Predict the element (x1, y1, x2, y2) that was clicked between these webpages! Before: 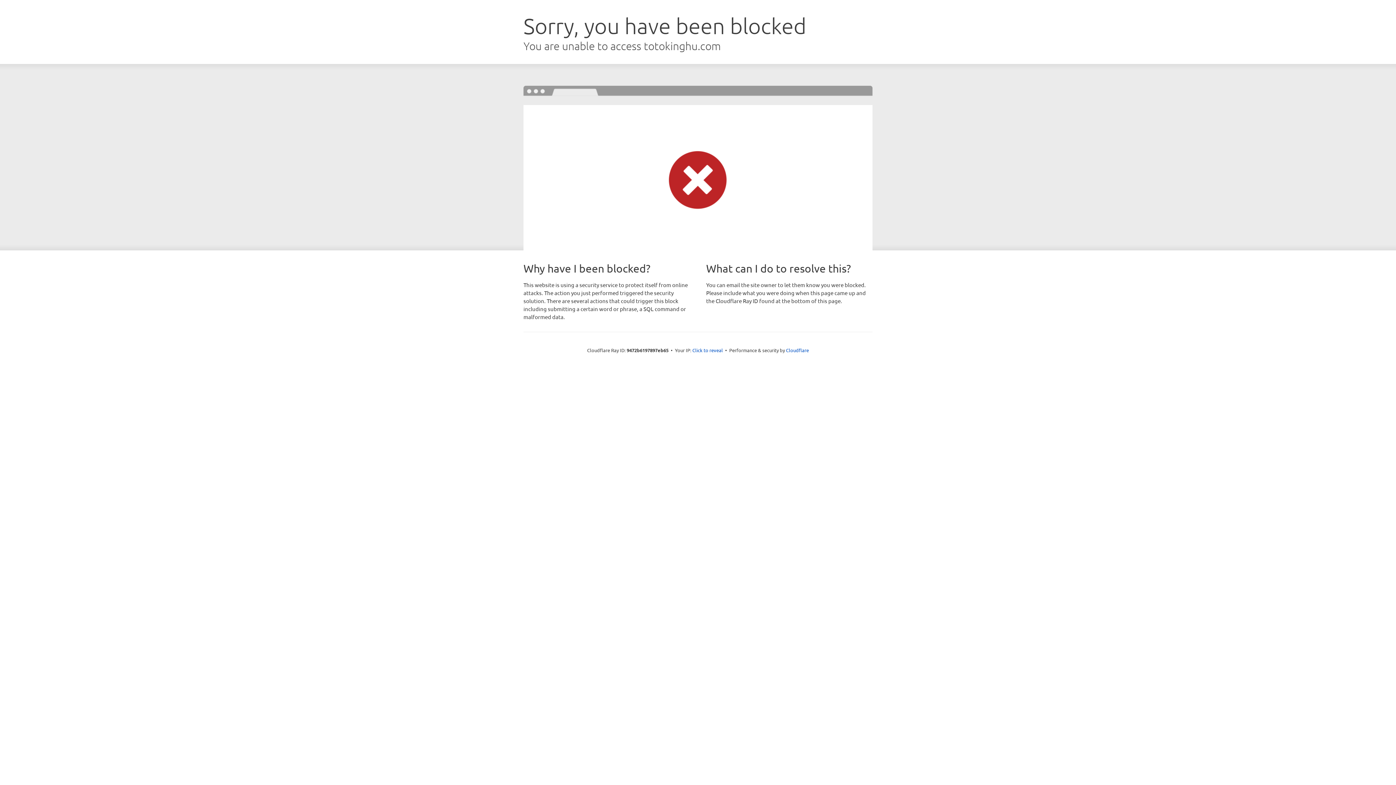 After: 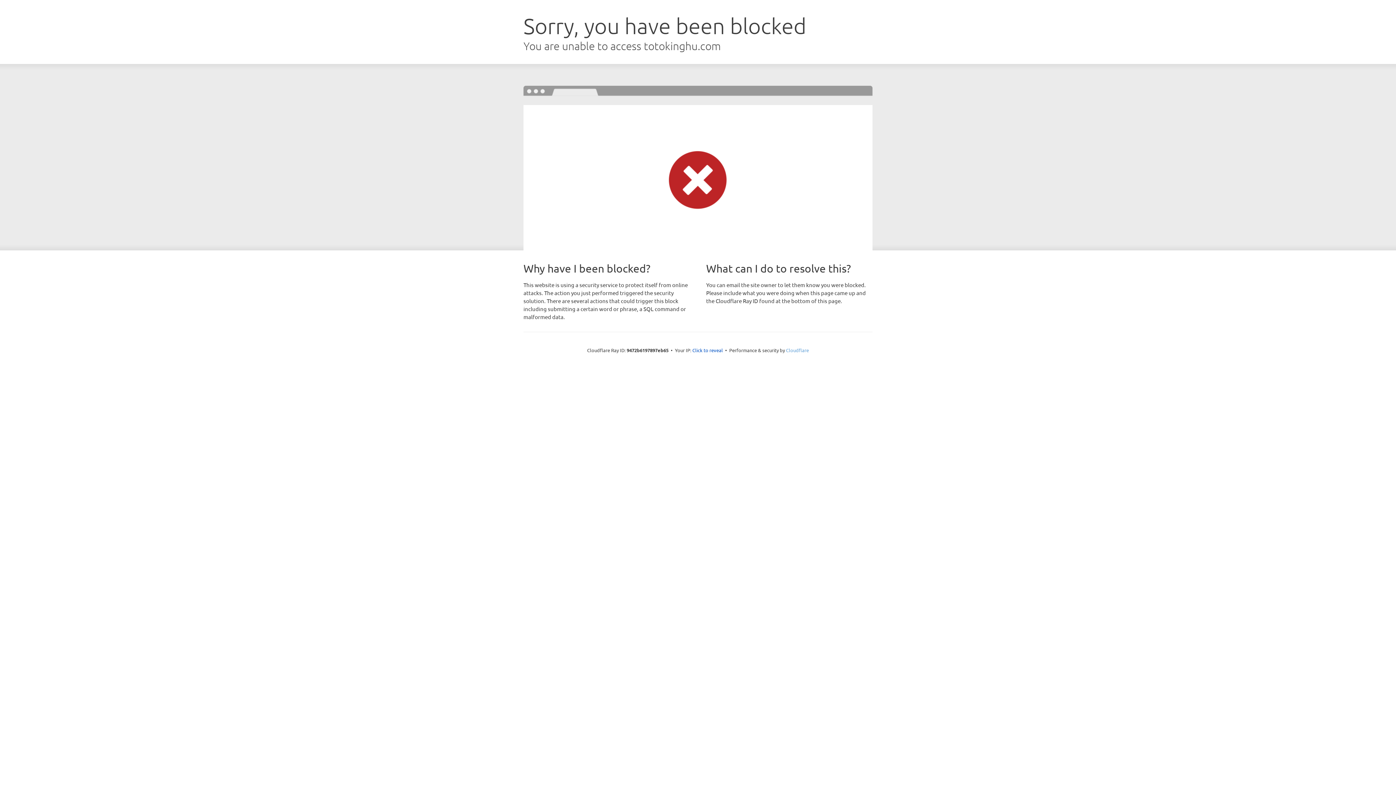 Action: label: Cloudflare bbox: (786, 347, 809, 353)